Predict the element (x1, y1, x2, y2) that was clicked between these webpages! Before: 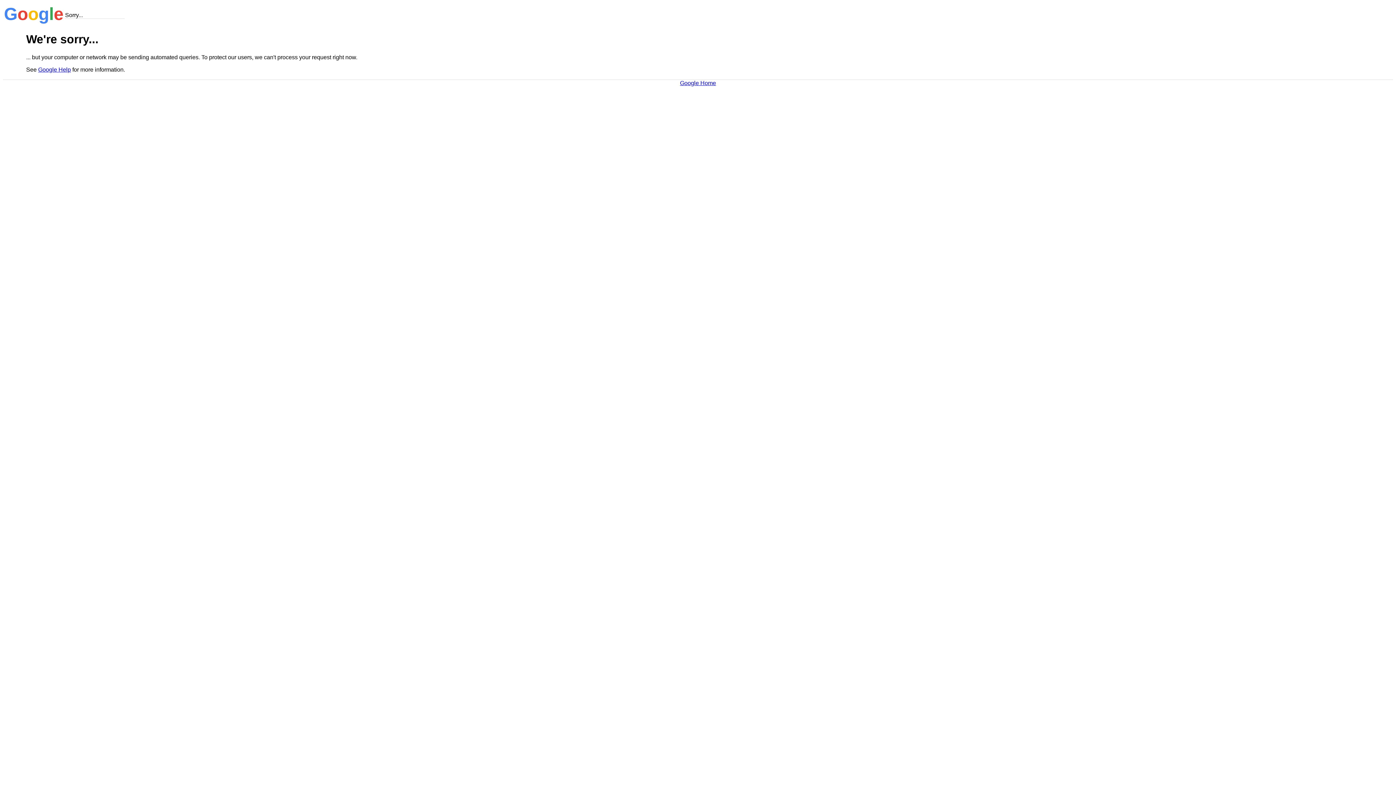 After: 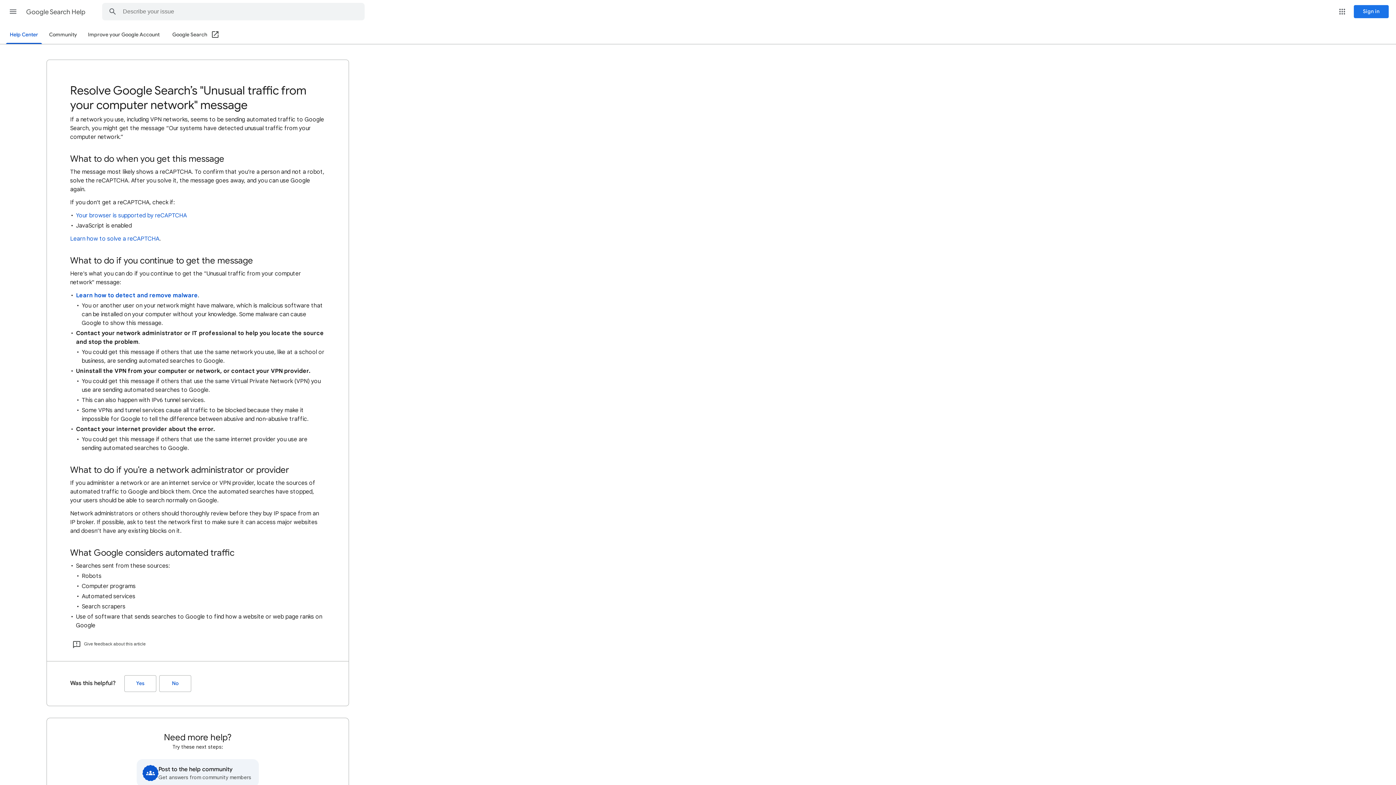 Action: label: Google Help bbox: (38, 66, 70, 72)